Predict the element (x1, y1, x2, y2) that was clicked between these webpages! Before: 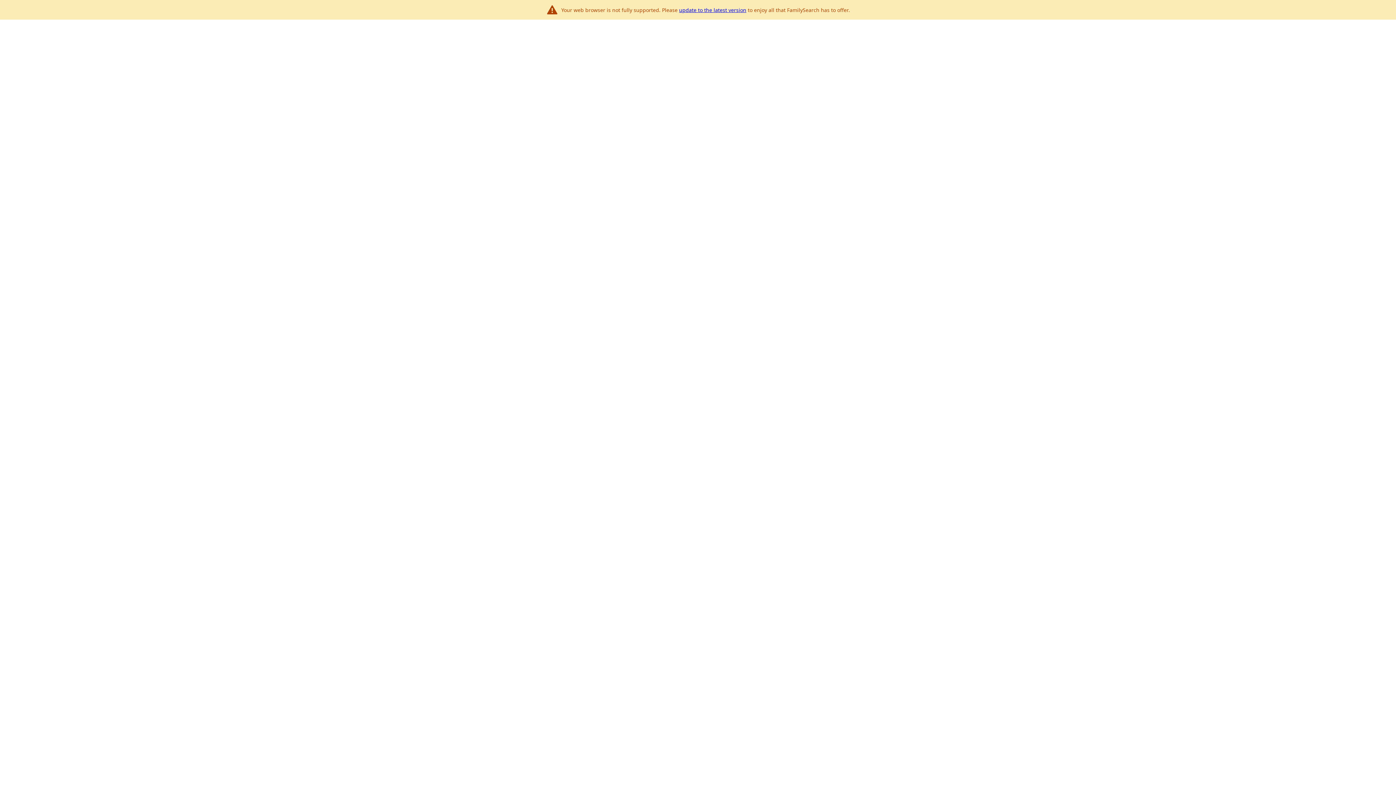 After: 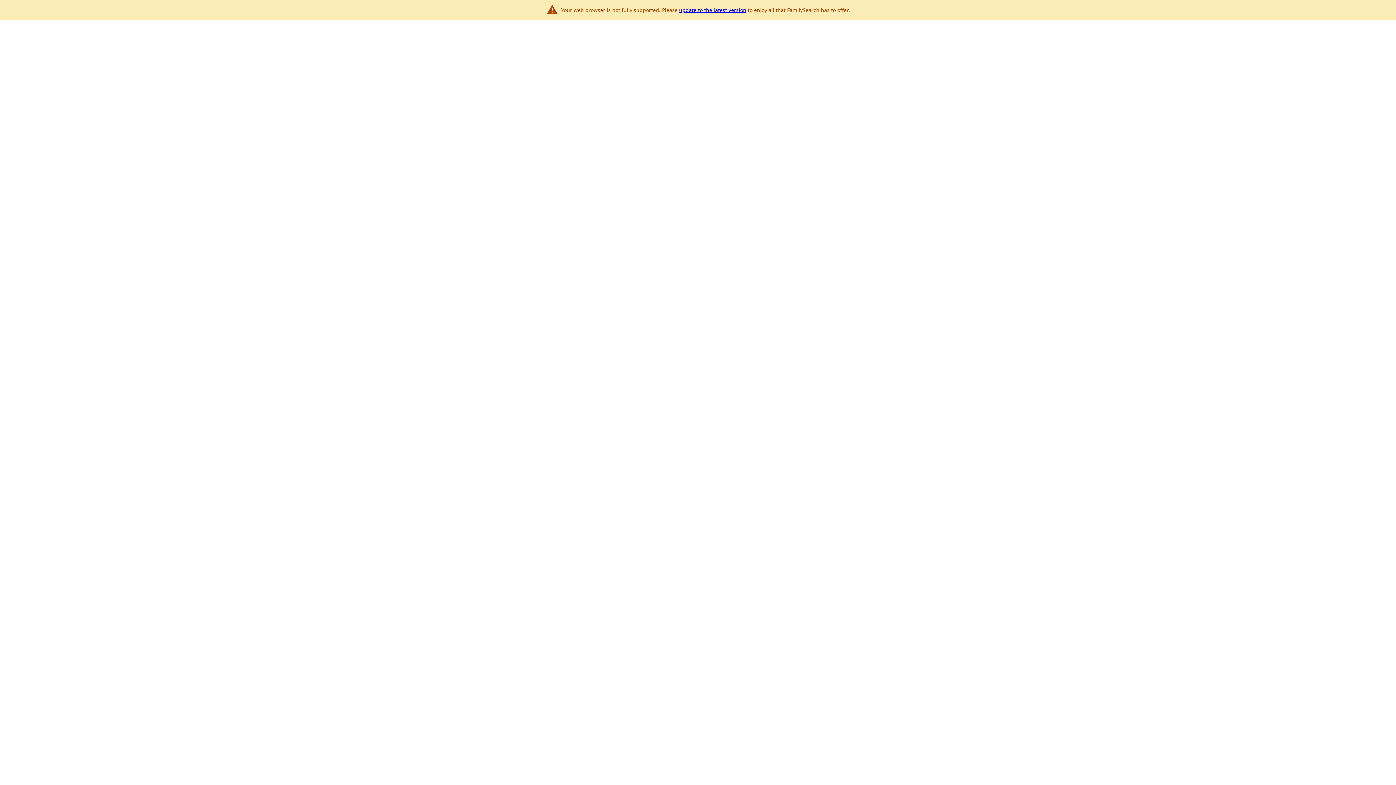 Action: bbox: (679, 6, 746, 13) label: update to the latest version